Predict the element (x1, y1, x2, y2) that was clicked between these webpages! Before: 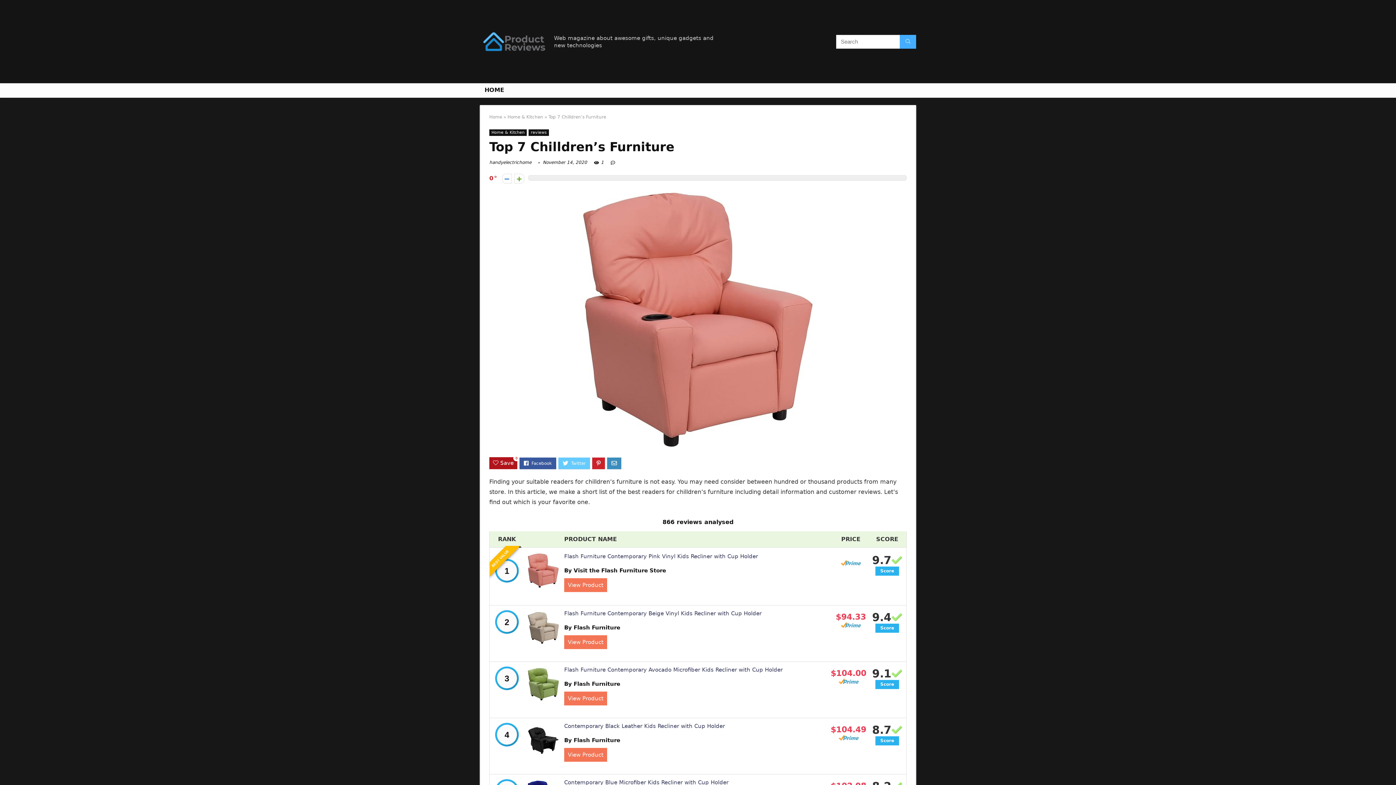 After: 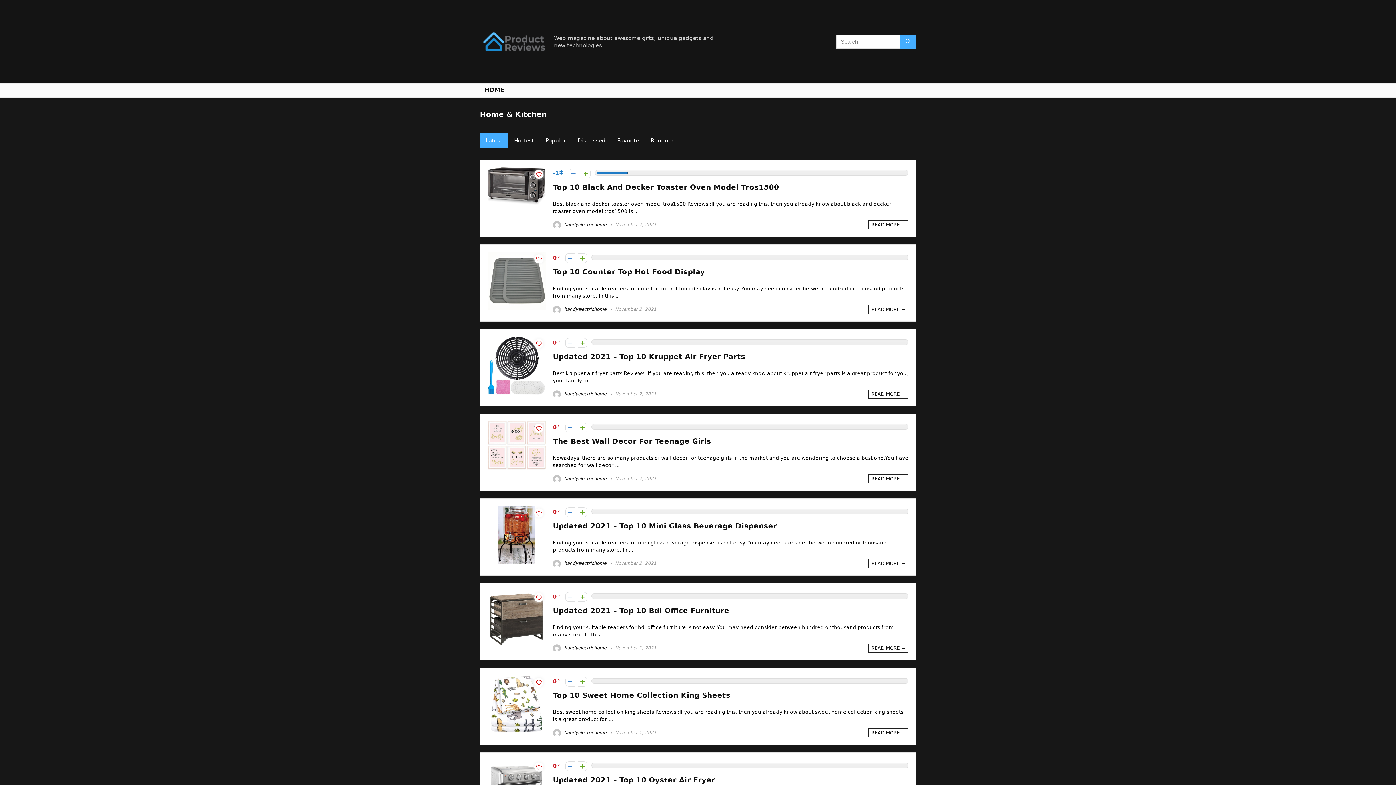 Action: label: Home & Kitchen bbox: (507, 114, 543, 119)